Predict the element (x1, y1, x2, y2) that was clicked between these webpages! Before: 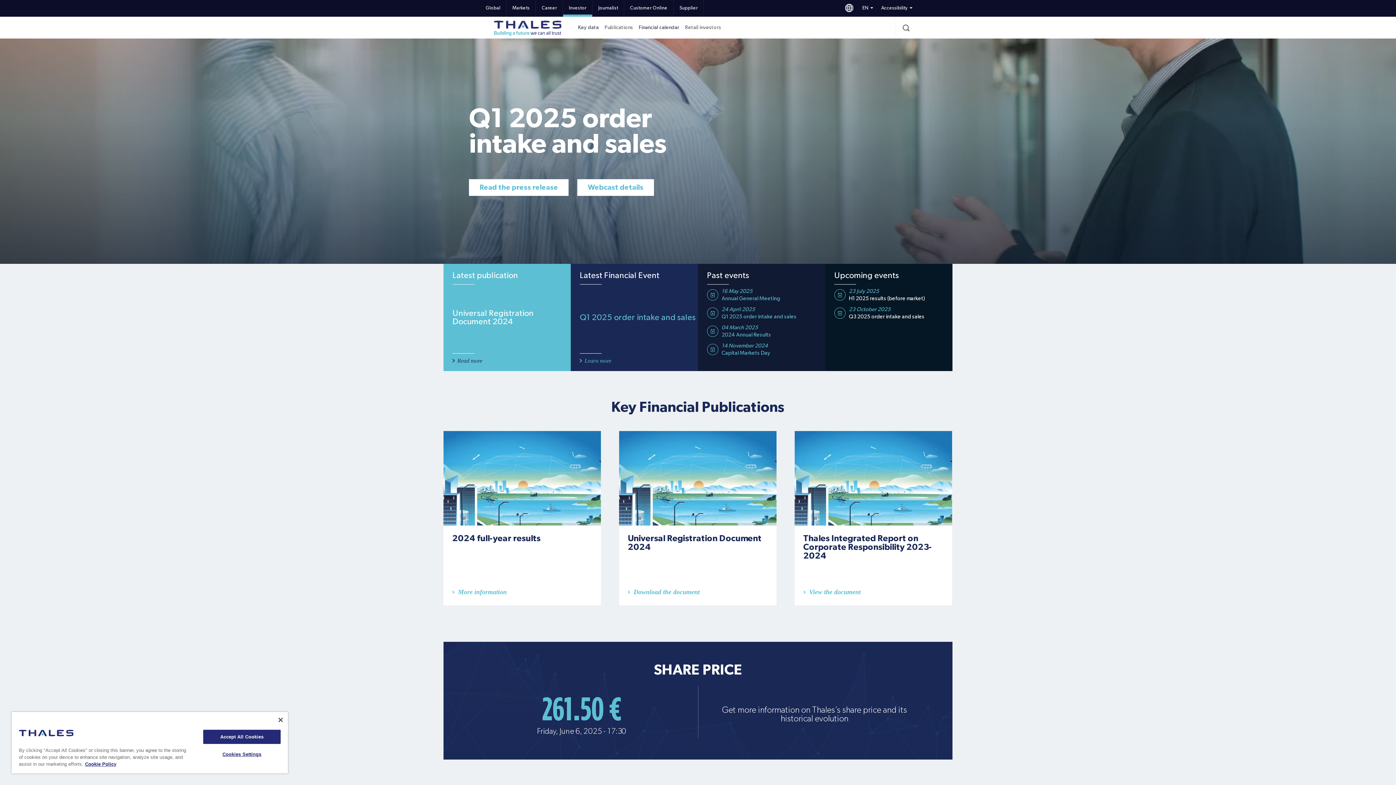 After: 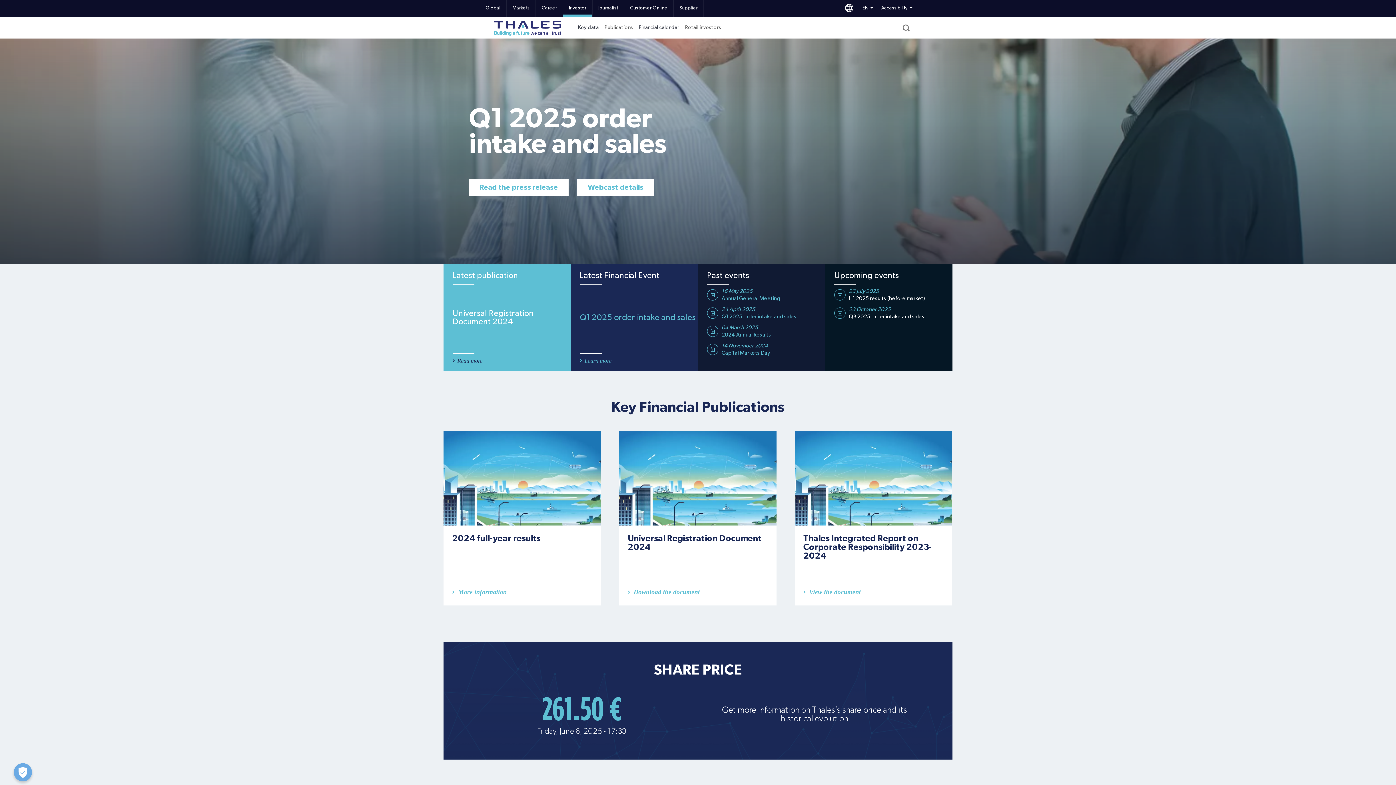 Action: label: Accept All Cookies bbox: (203, 730, 280, 744)